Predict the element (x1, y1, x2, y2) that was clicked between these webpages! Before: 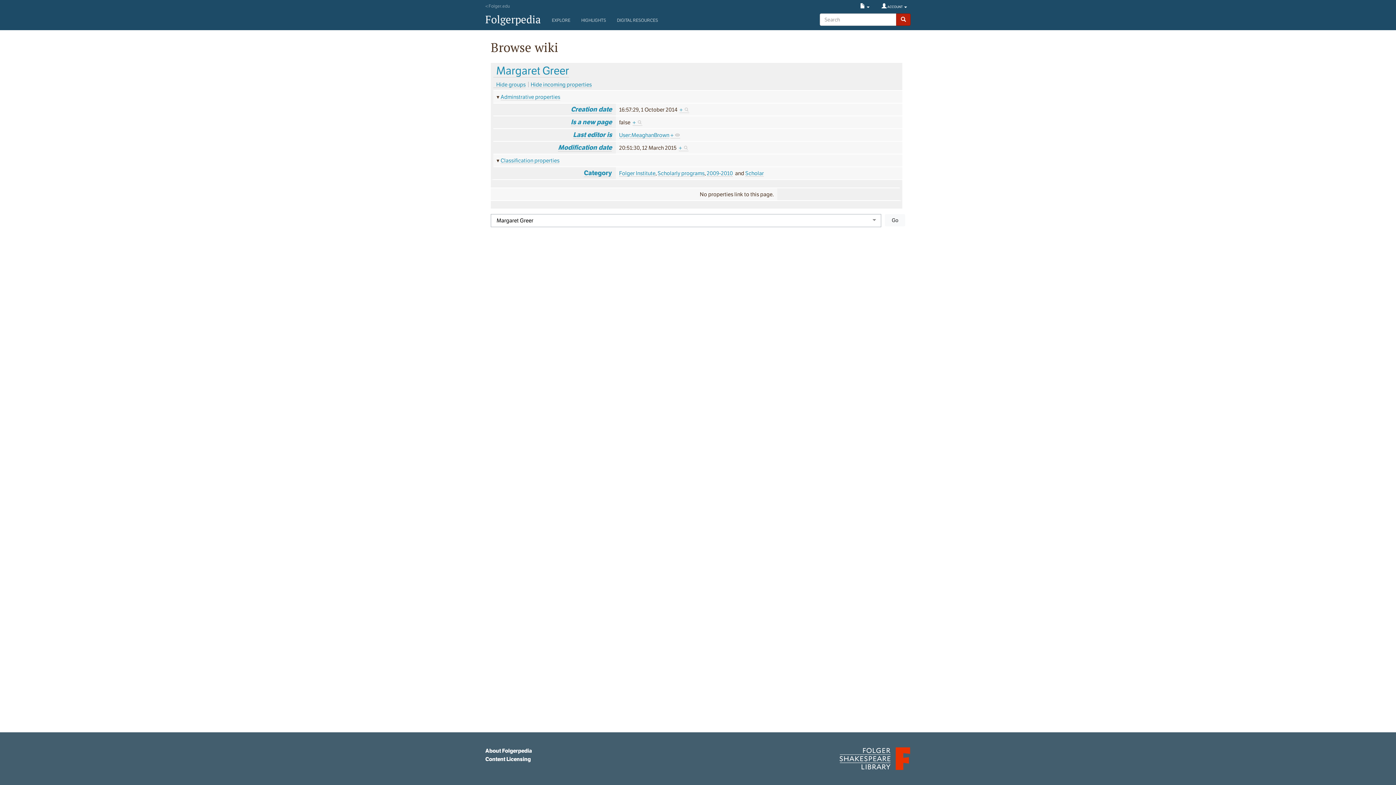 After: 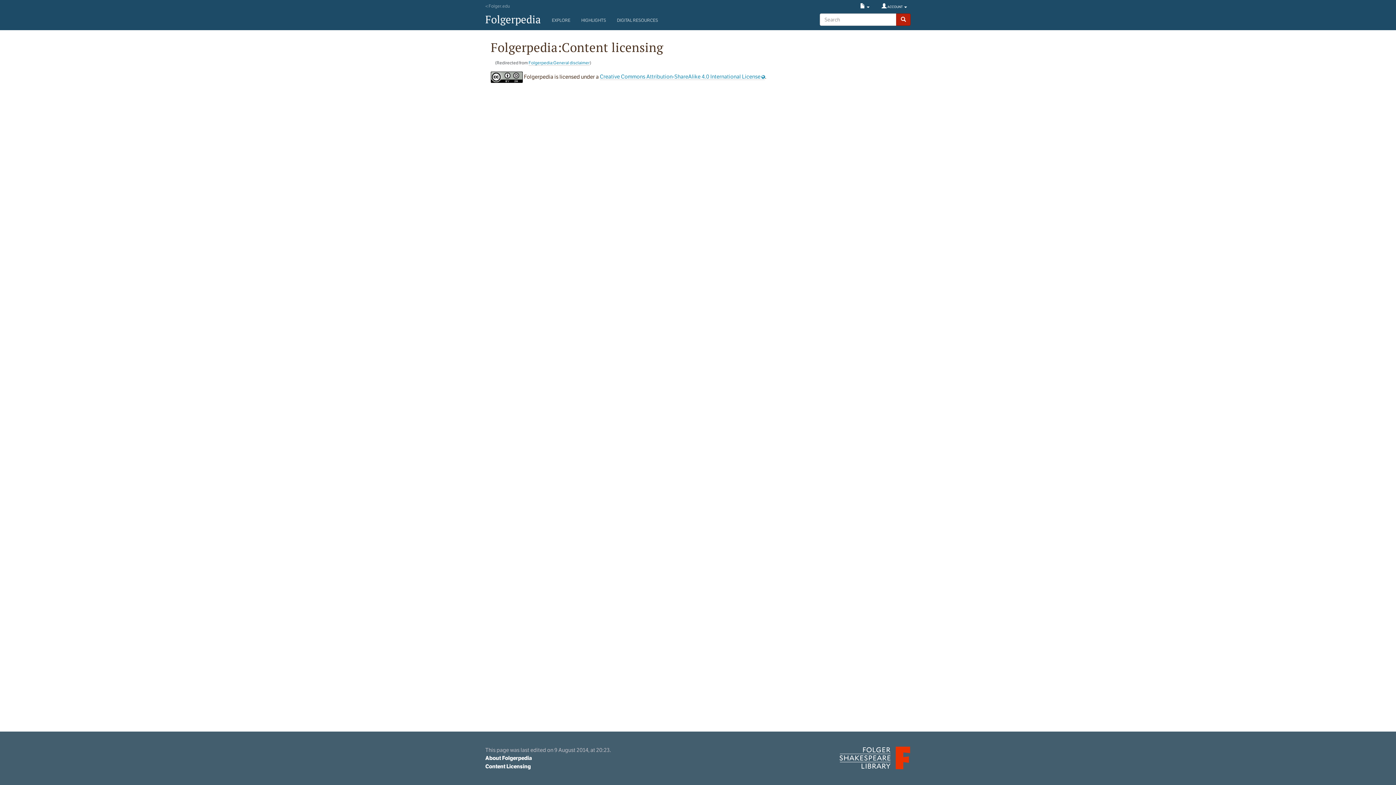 Action: label: Content Licensing bbox: (485, 756, 530, 762)